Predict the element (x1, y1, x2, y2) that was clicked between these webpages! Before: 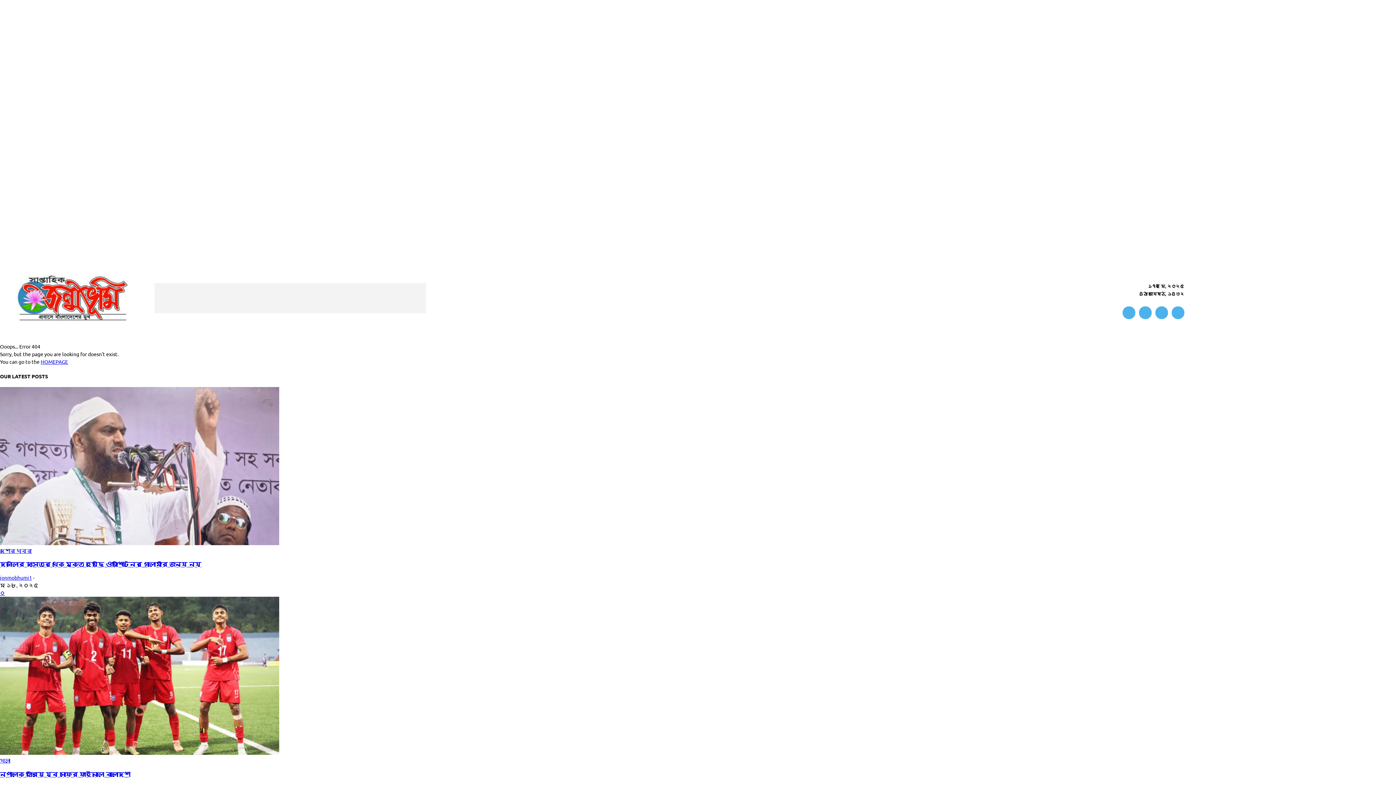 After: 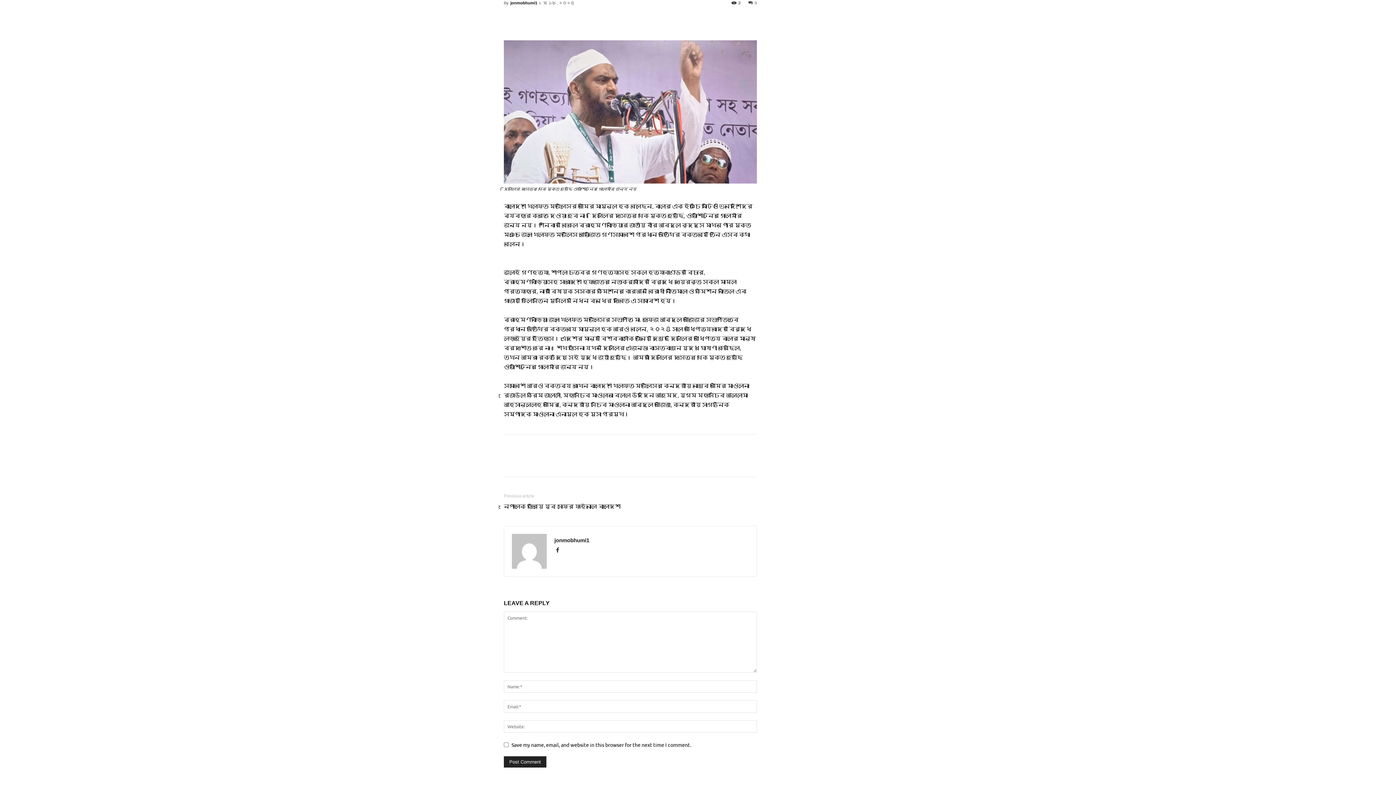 Action: bbox: (0, 589, 5, 596) label: ০